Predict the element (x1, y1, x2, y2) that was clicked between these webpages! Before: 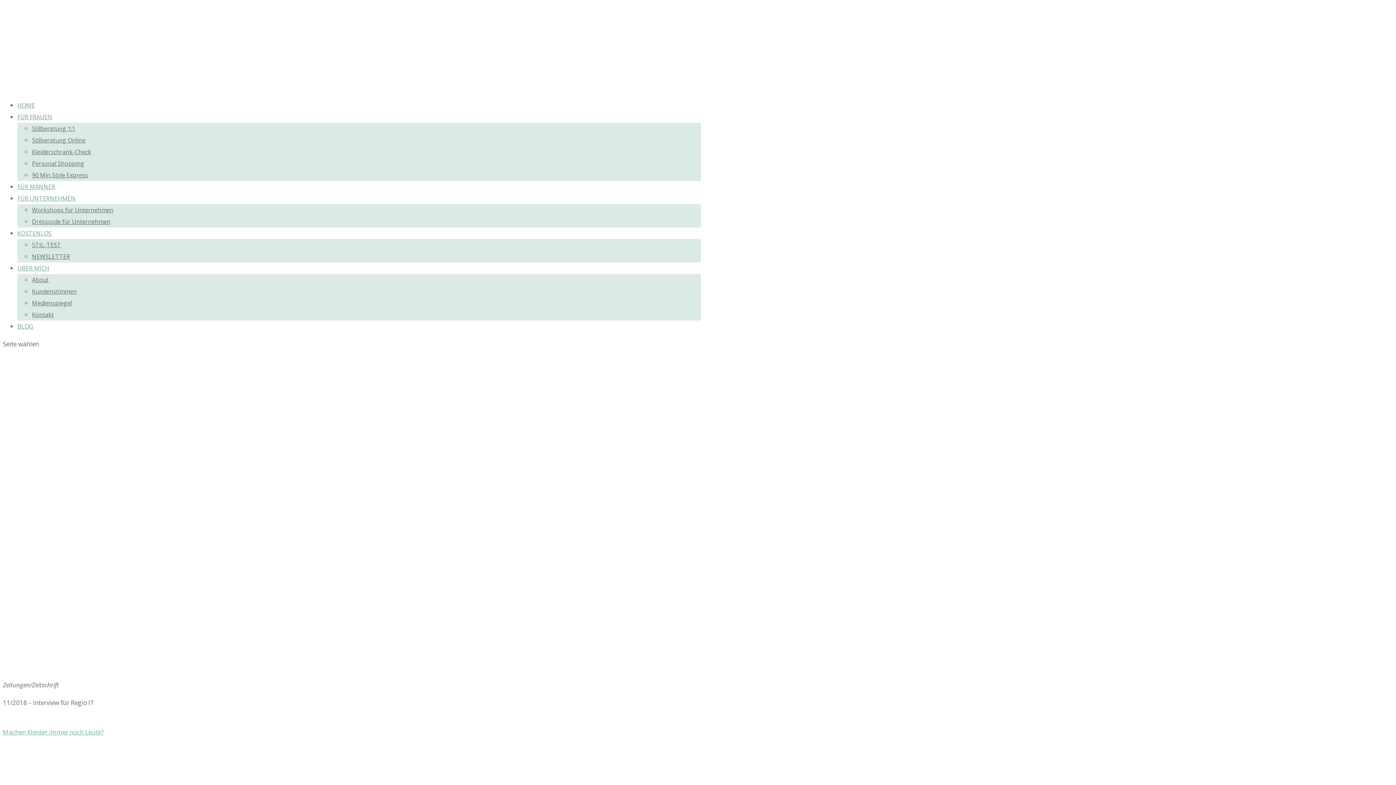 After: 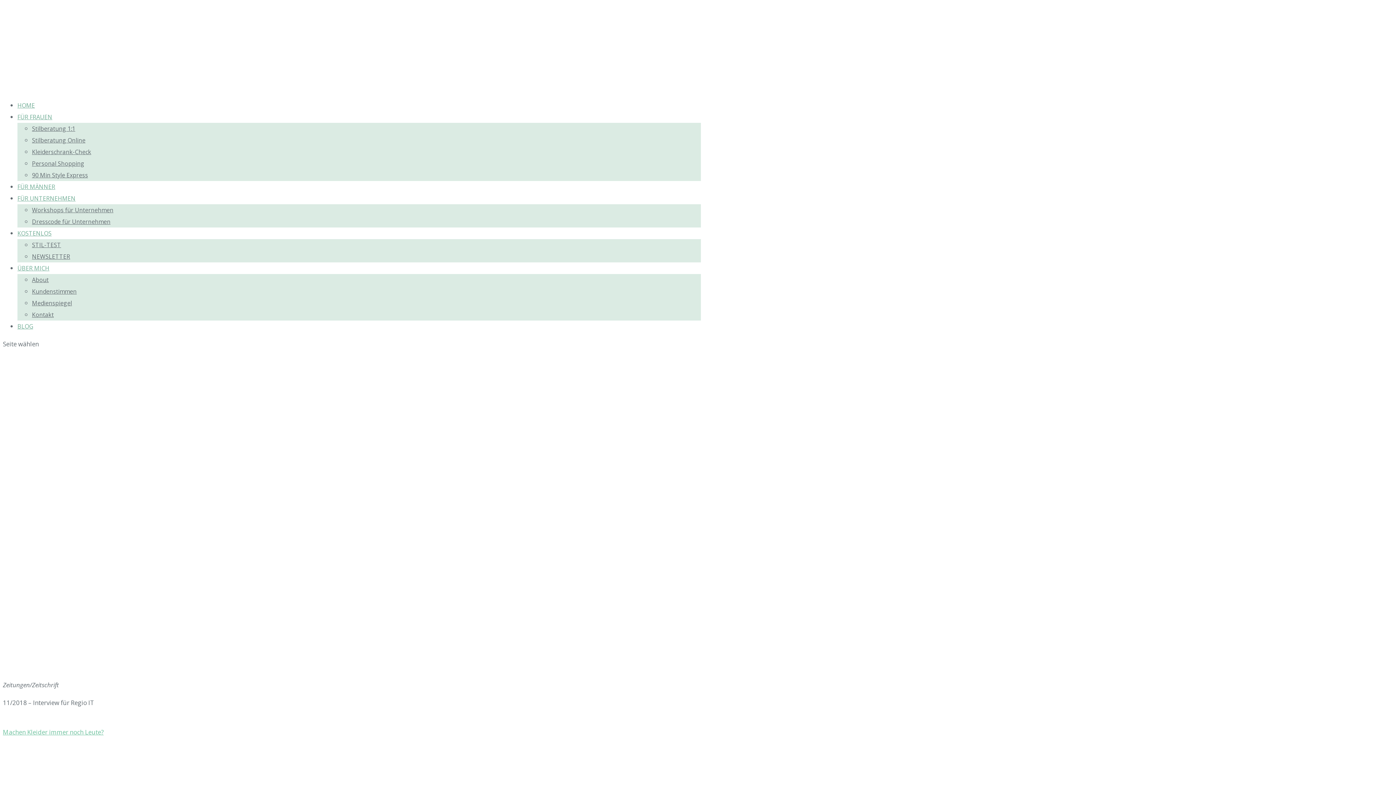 Action: bbox: (2, 663, 395, 671)